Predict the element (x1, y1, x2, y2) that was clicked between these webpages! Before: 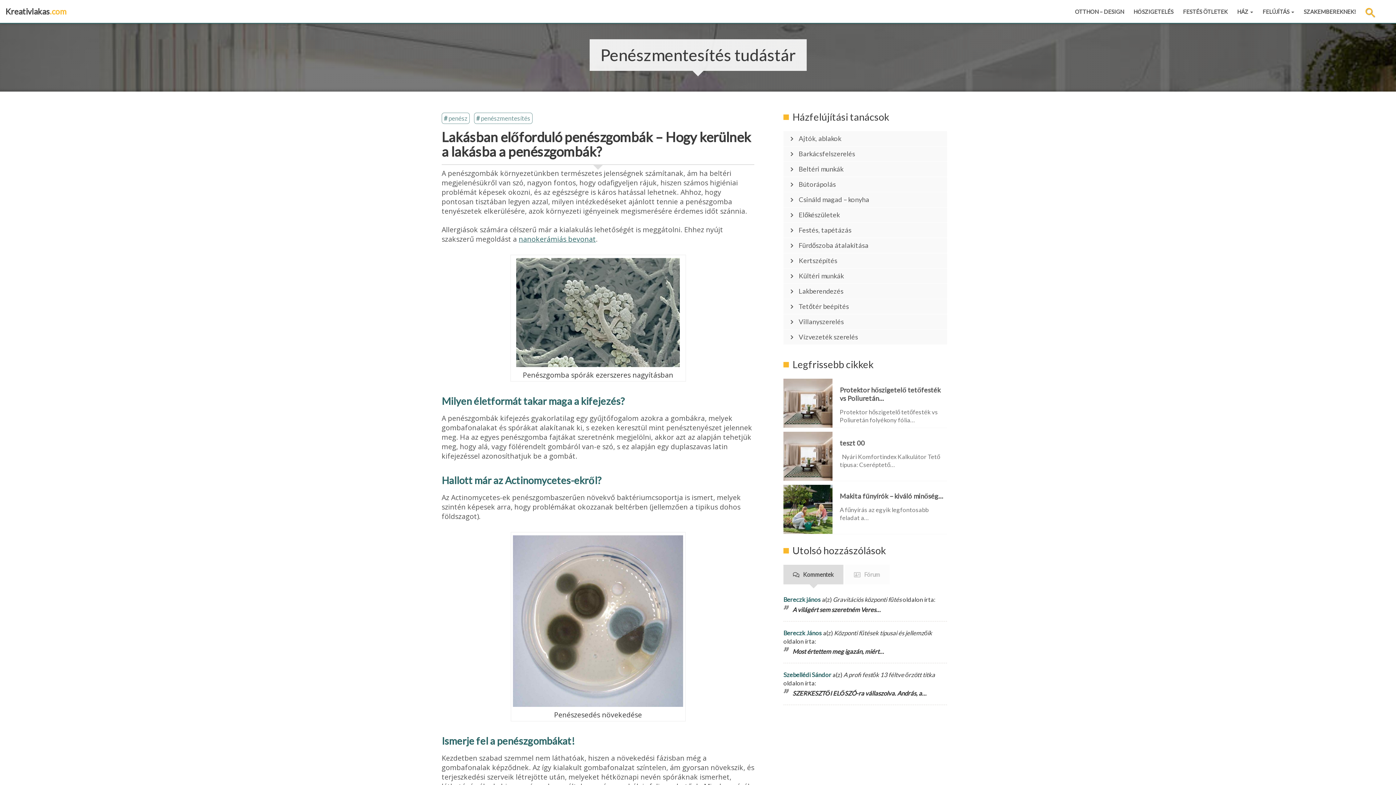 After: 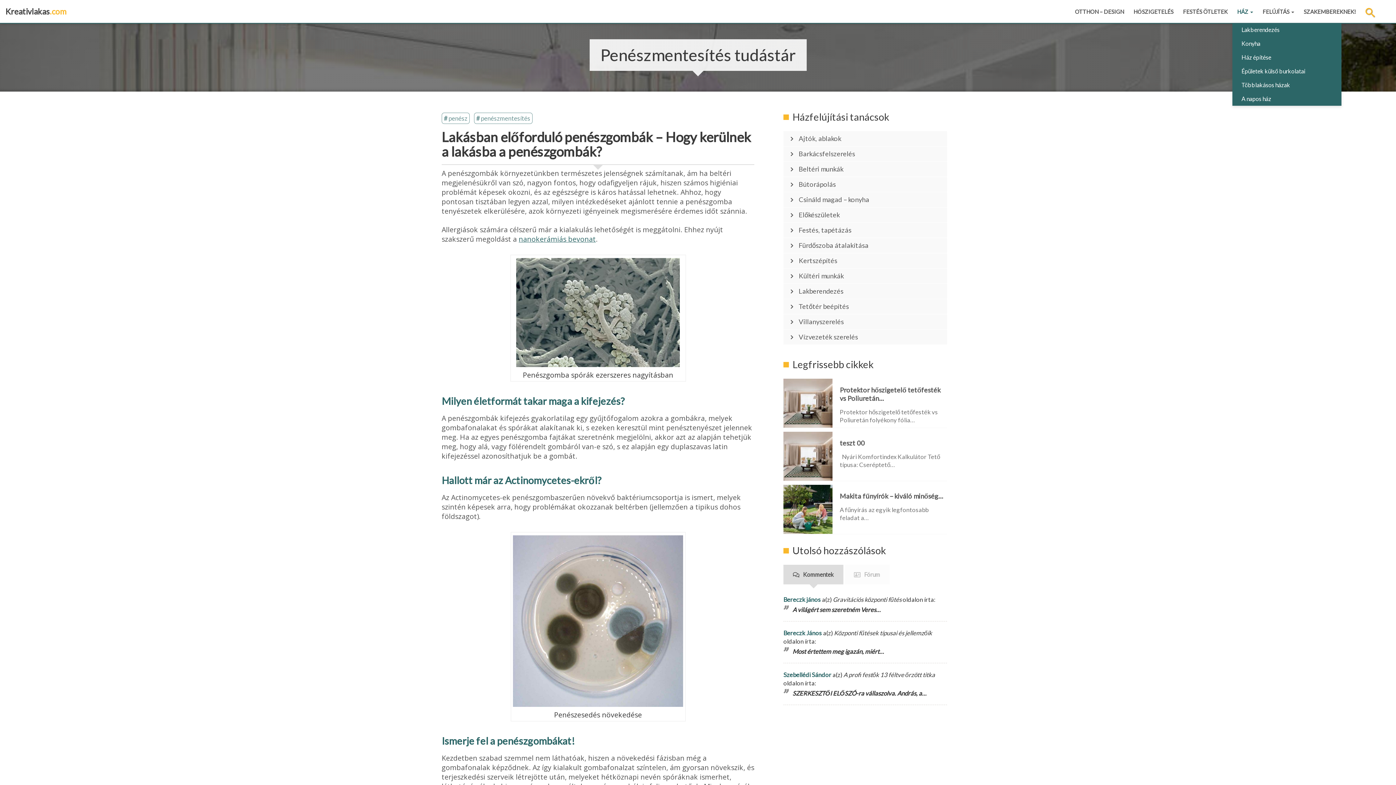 Action: bbox: (1232, 0, 1258, 22) label: HÁZ 